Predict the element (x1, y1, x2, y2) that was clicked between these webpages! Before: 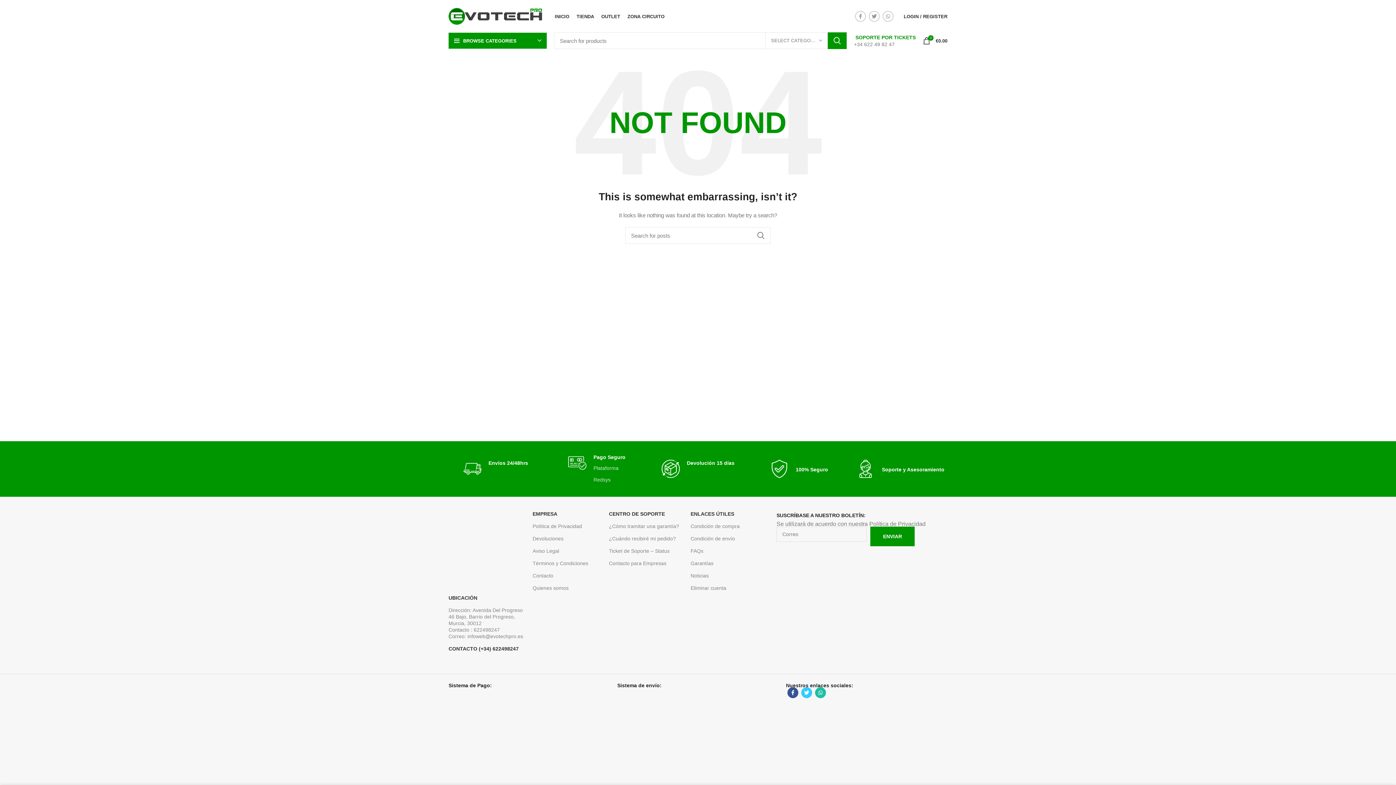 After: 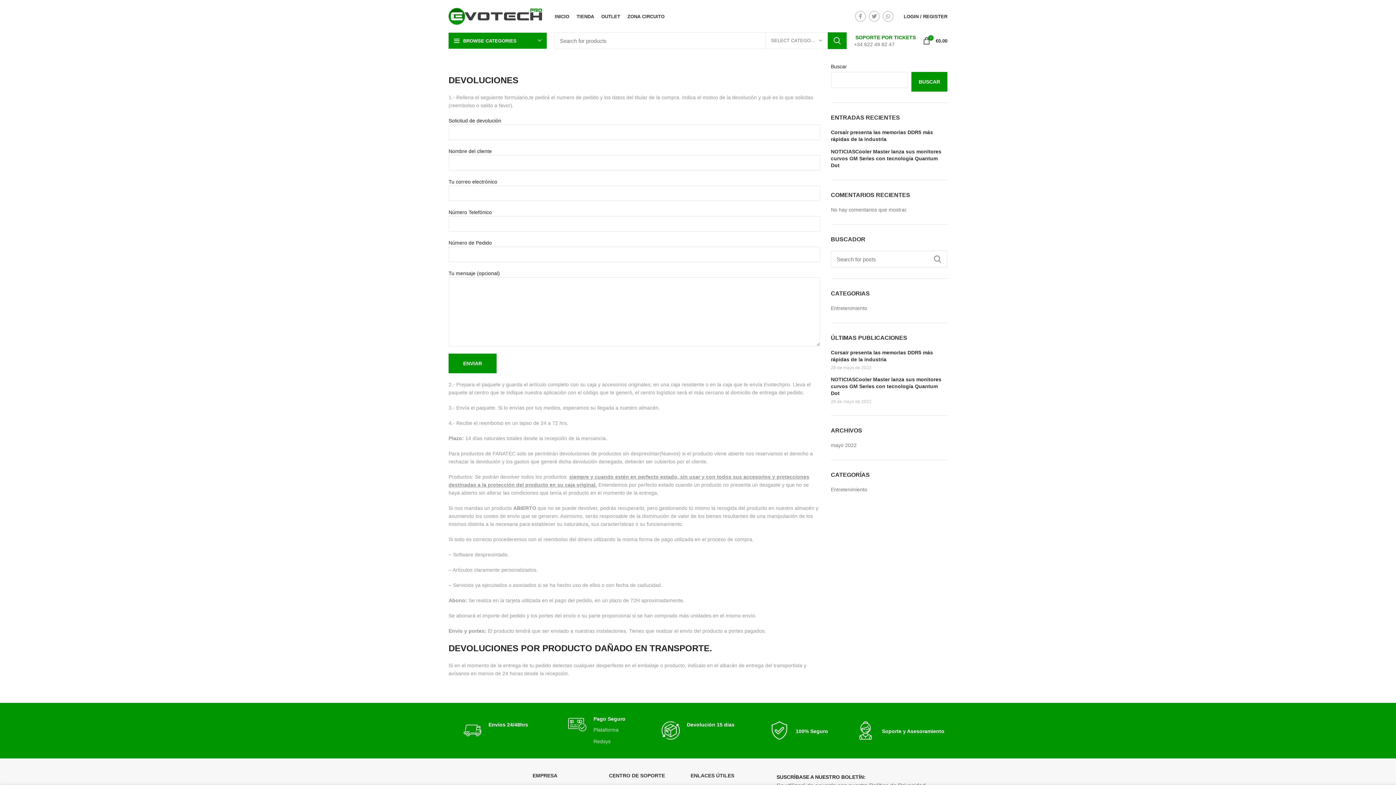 Action: label: Devoluciones bbox: (532, 532, 601, 545)